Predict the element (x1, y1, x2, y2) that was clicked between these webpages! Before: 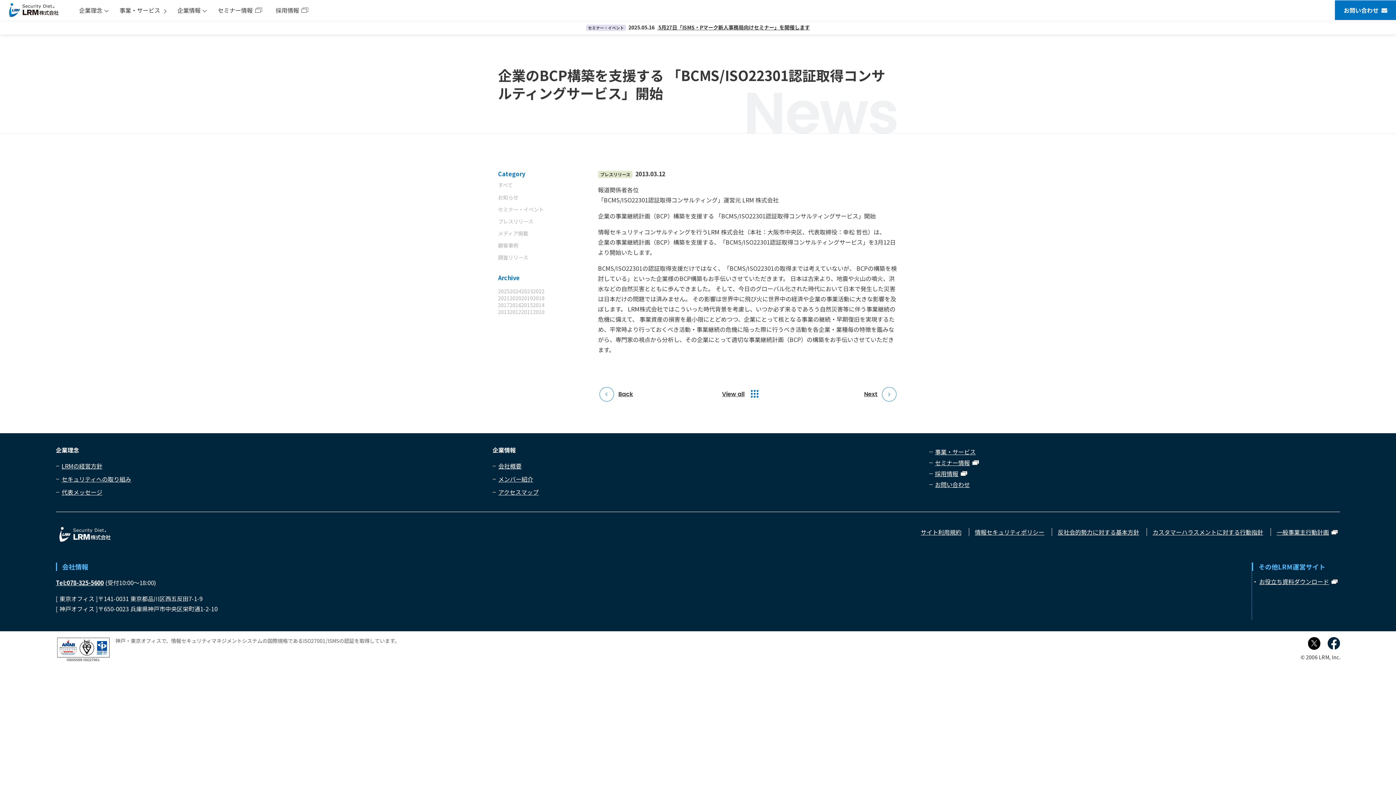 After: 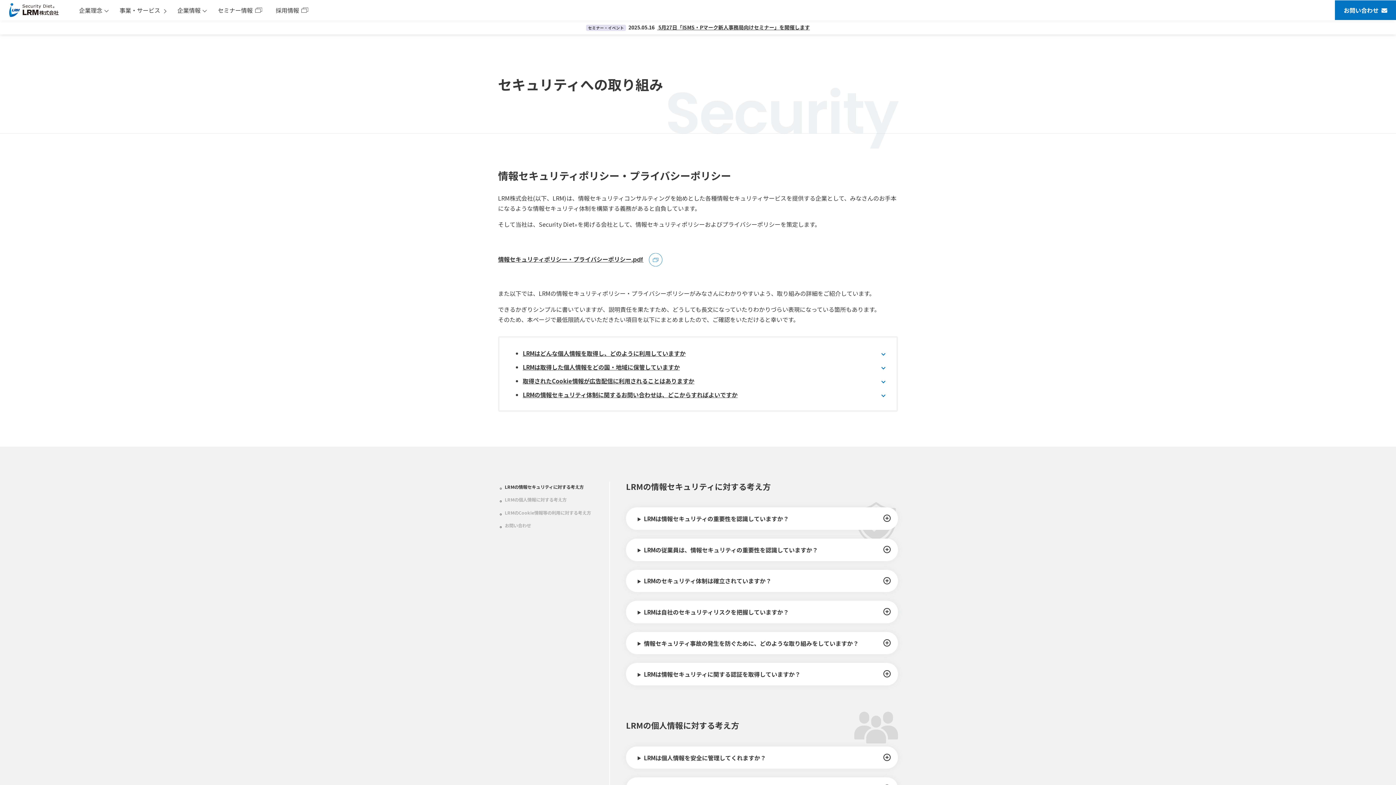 Action: label: 情報セキュリティポリシー bbox: (975, 528, 1044, 536)